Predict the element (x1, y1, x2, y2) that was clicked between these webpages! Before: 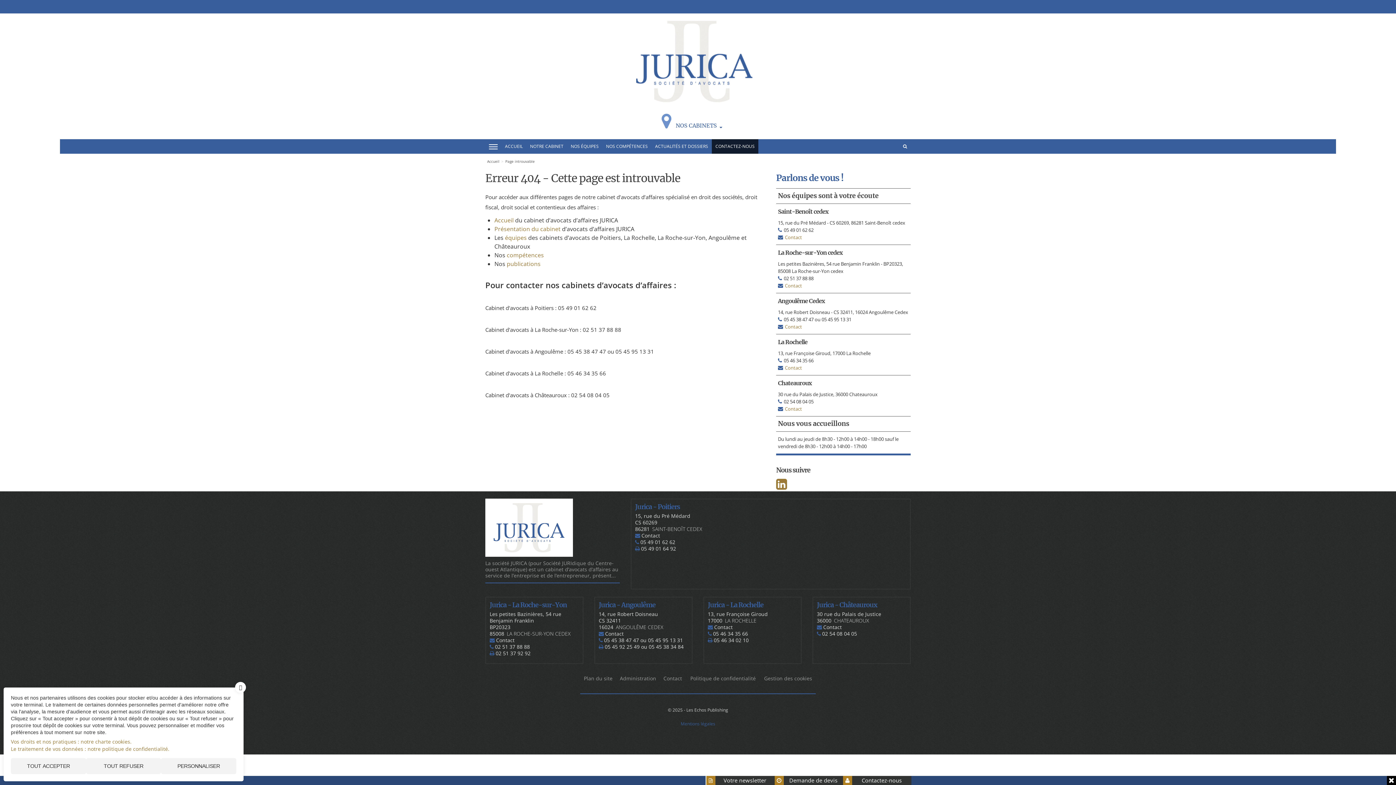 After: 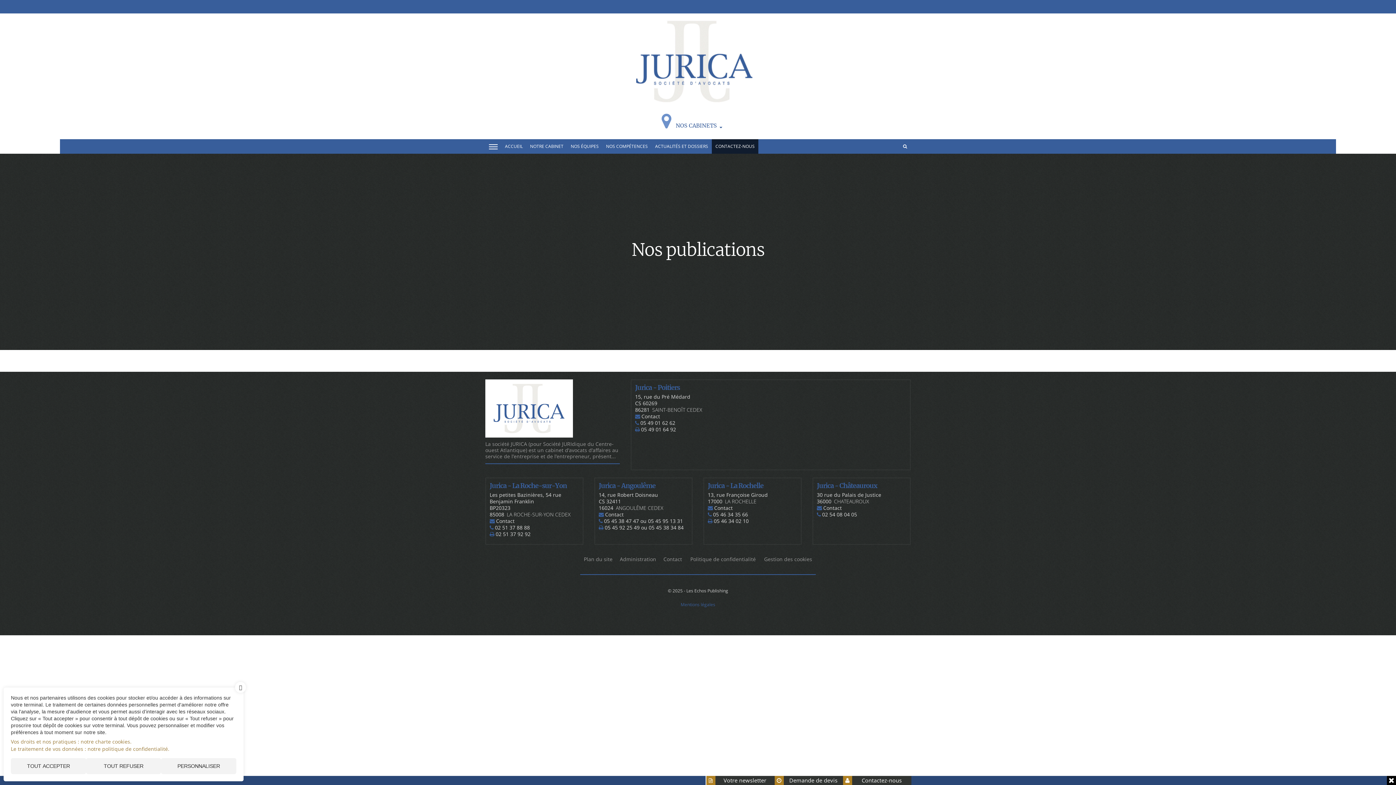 Action: label: publications bbox: (506, 260, 540, 268)